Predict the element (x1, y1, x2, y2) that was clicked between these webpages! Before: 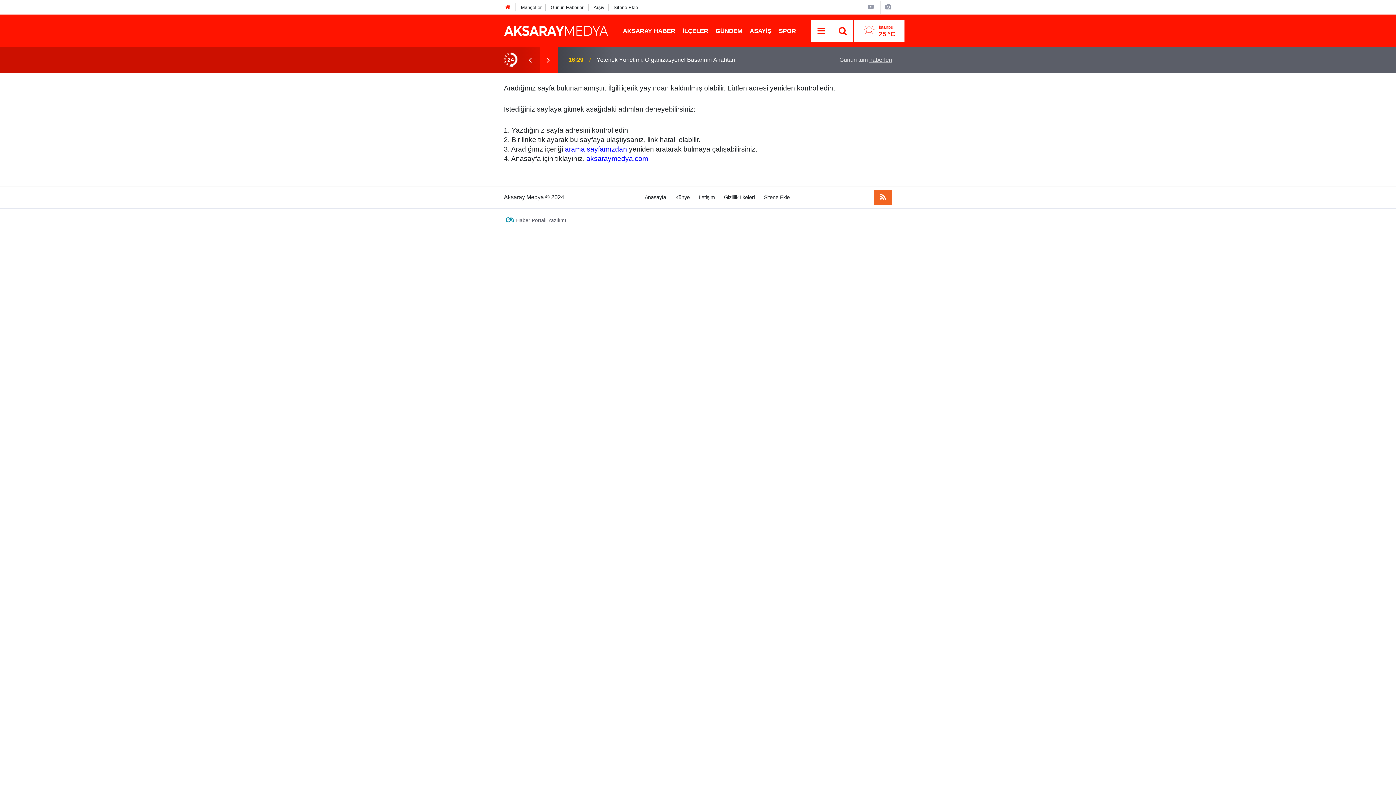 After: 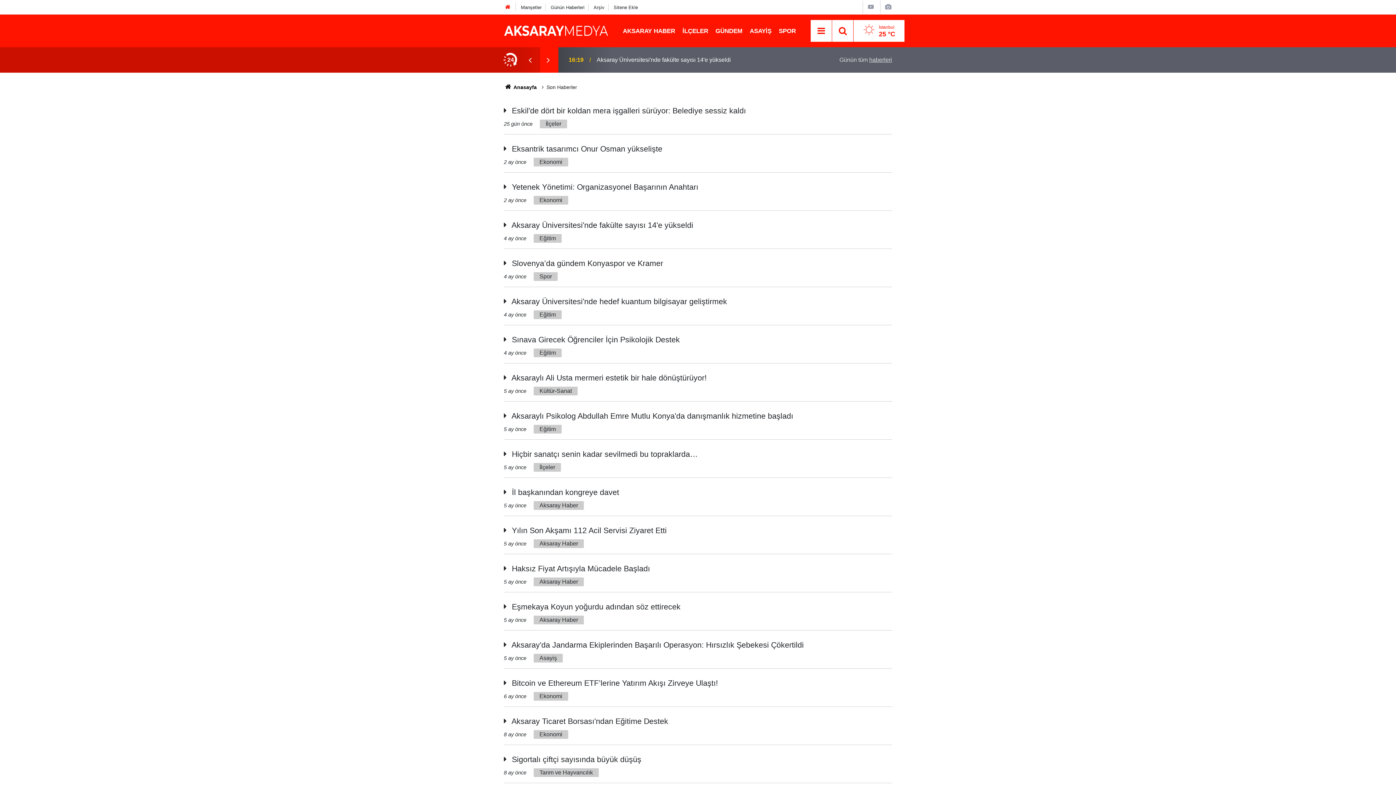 Action: bbox: (550, 4, 584, 10) label: Günün Haberleri